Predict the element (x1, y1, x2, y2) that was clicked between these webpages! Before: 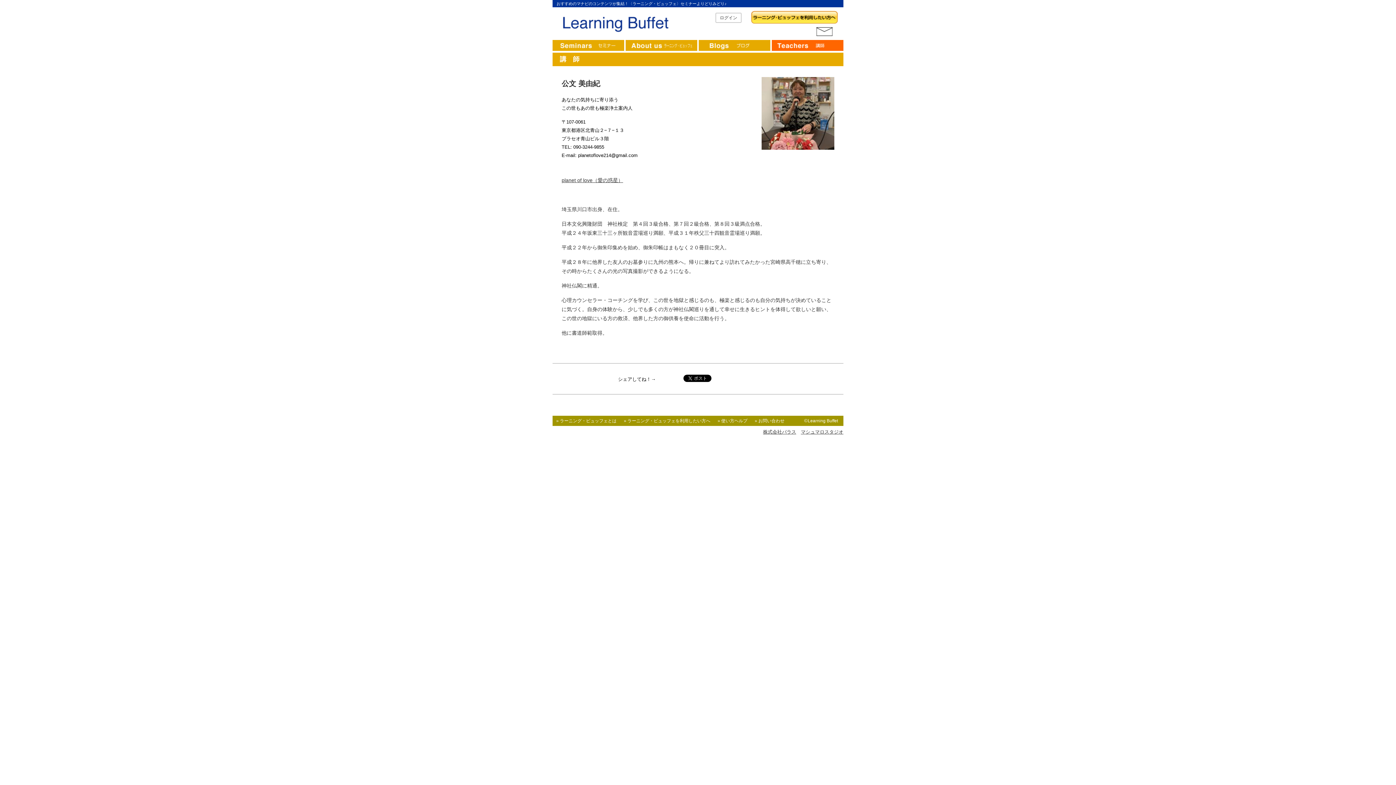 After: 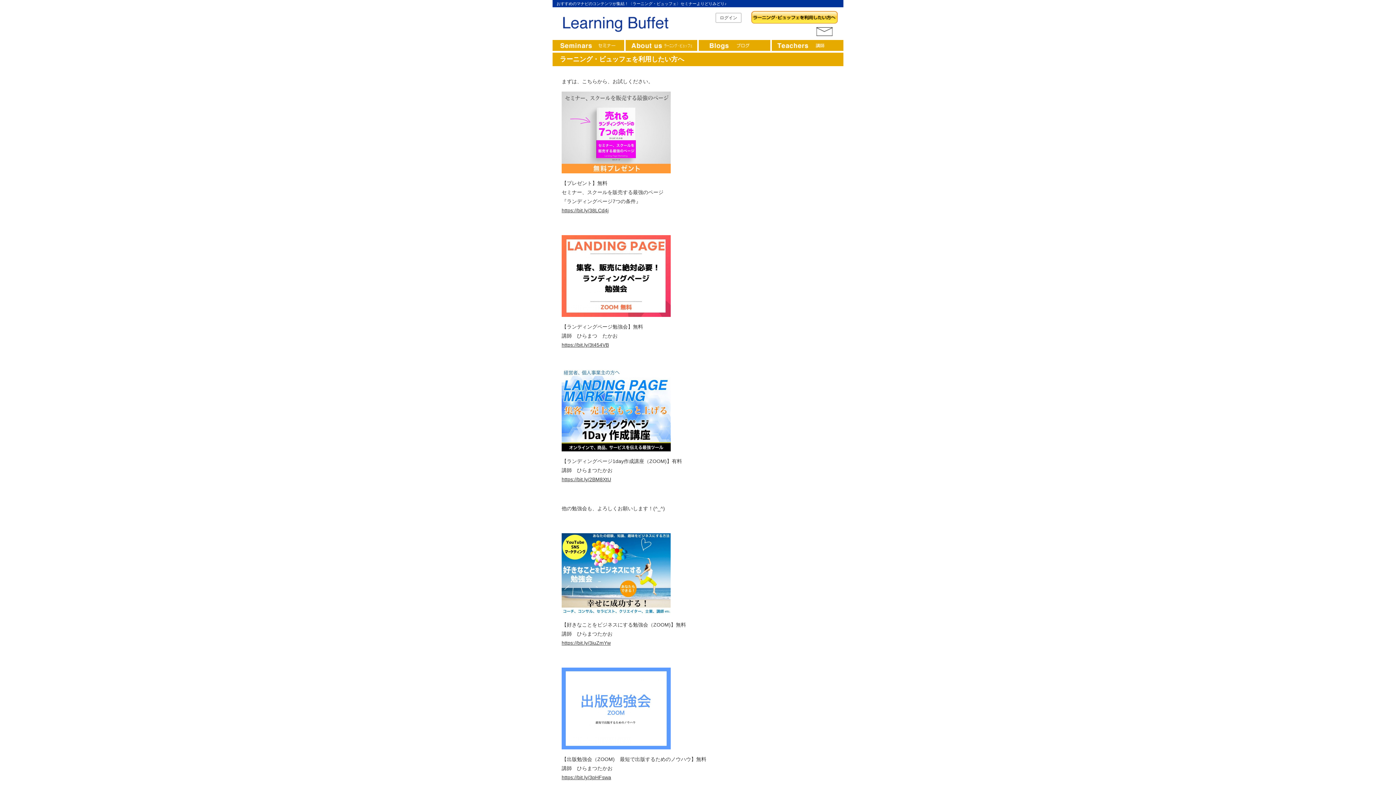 Action: bbox: (624, 418, 710, 423) label: » ラーニング・ビュッフェを利用したい方へ